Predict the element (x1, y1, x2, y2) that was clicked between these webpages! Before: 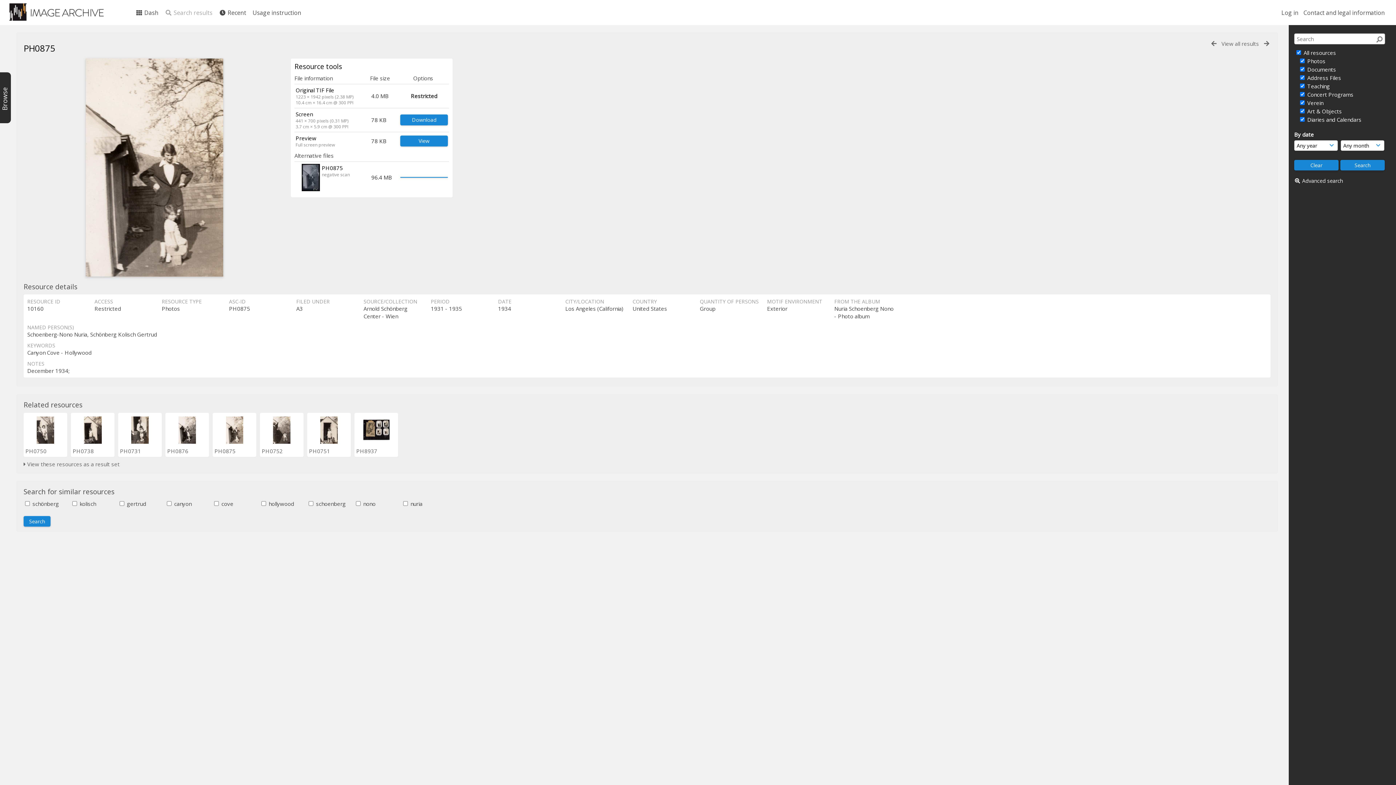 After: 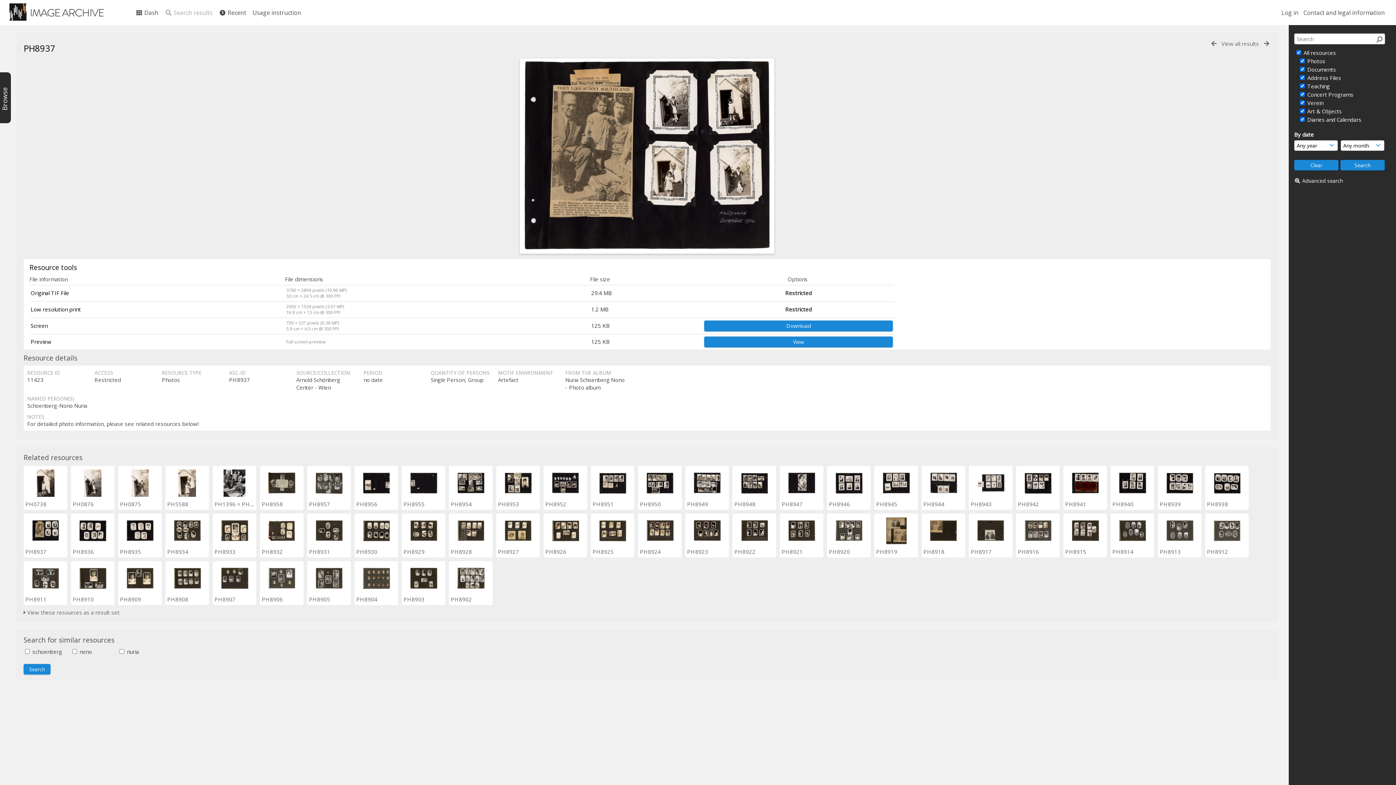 Action: bbox: (362, 435, 390, 442)